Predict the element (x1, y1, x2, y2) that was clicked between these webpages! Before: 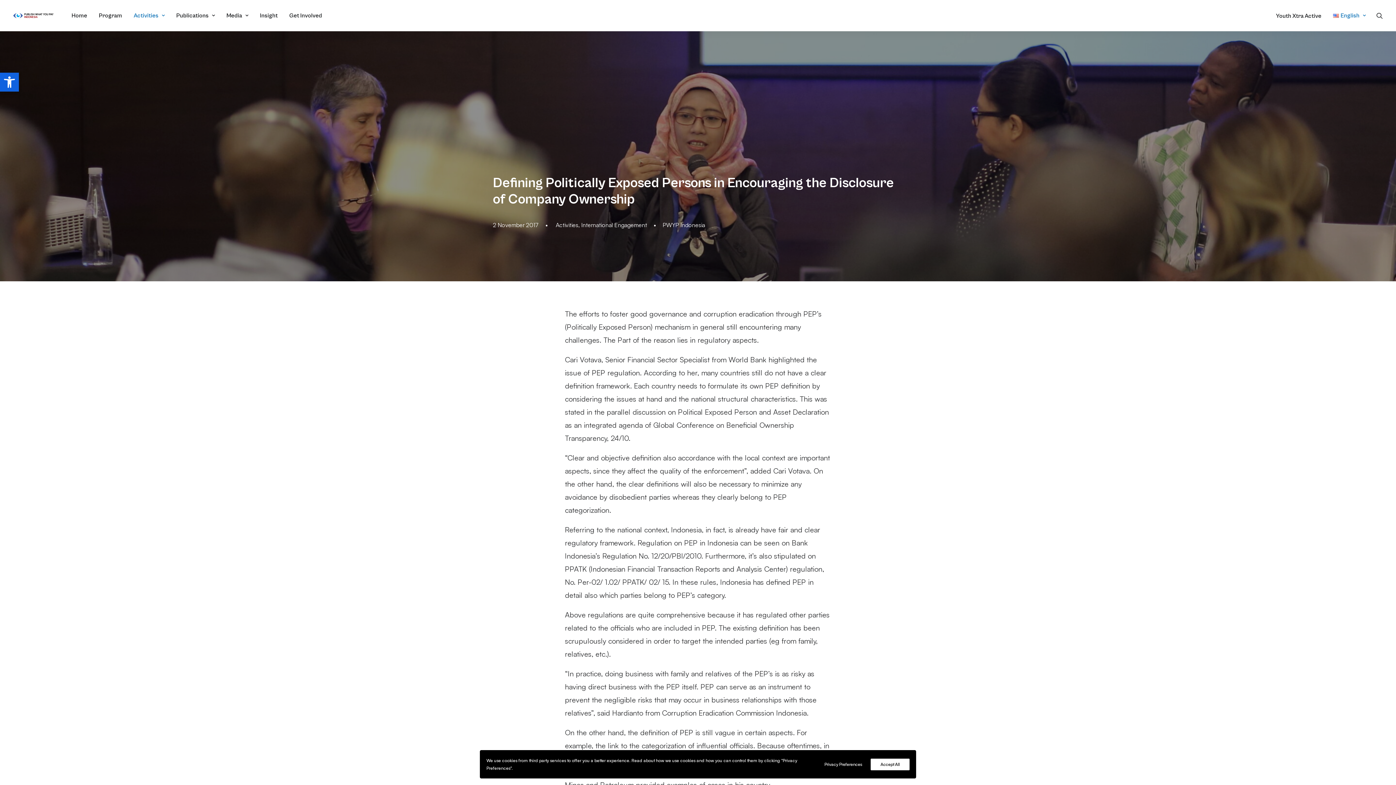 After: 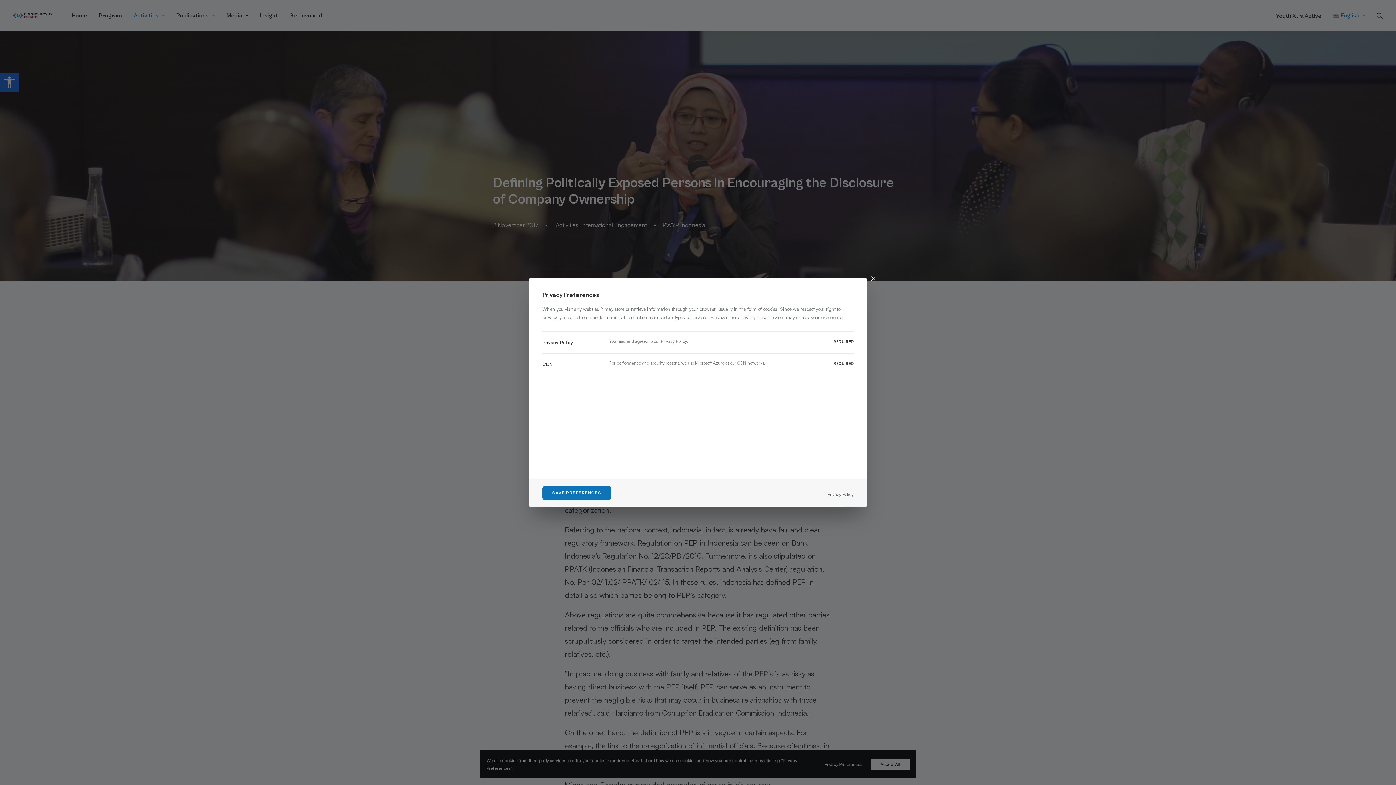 Action: bbox: (824, 760, 868, 768) label: Privacy Preferences